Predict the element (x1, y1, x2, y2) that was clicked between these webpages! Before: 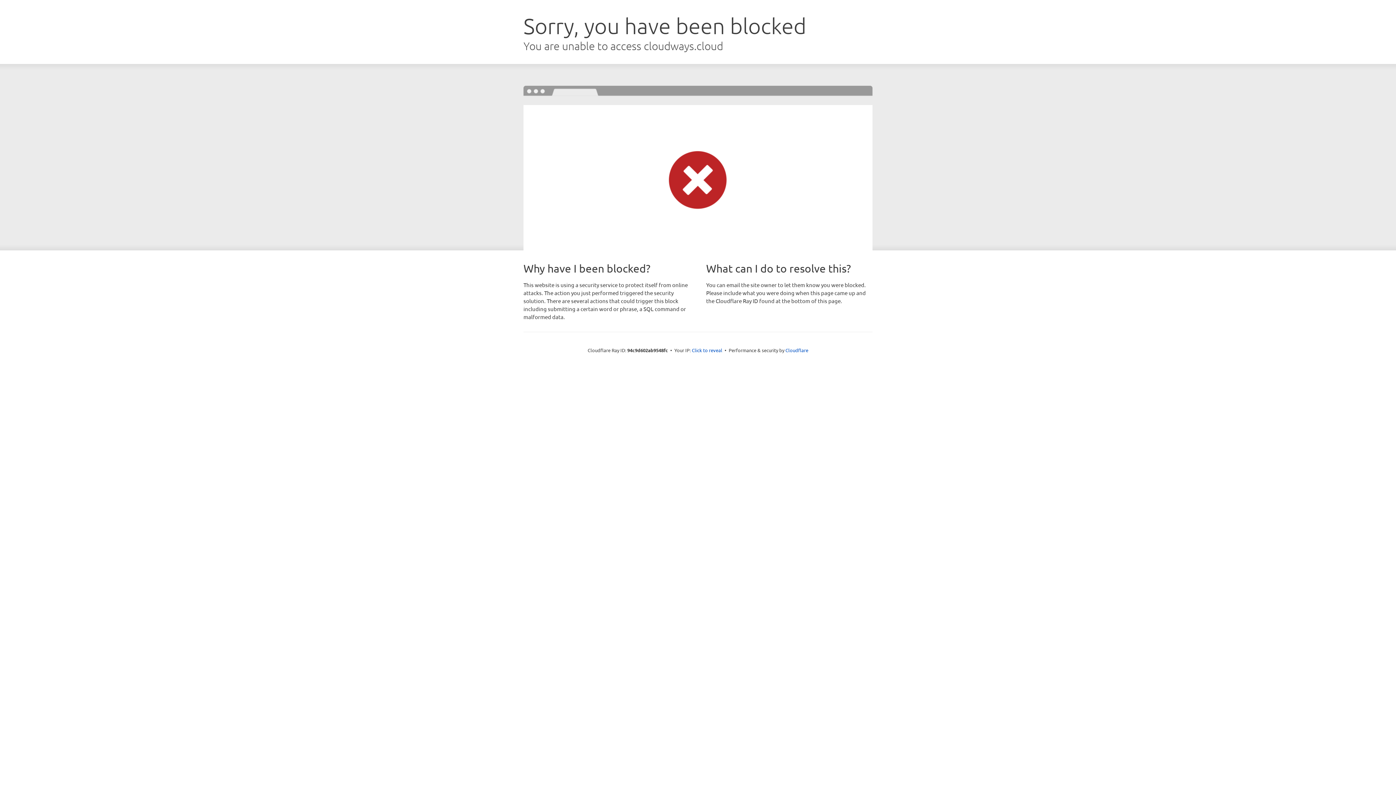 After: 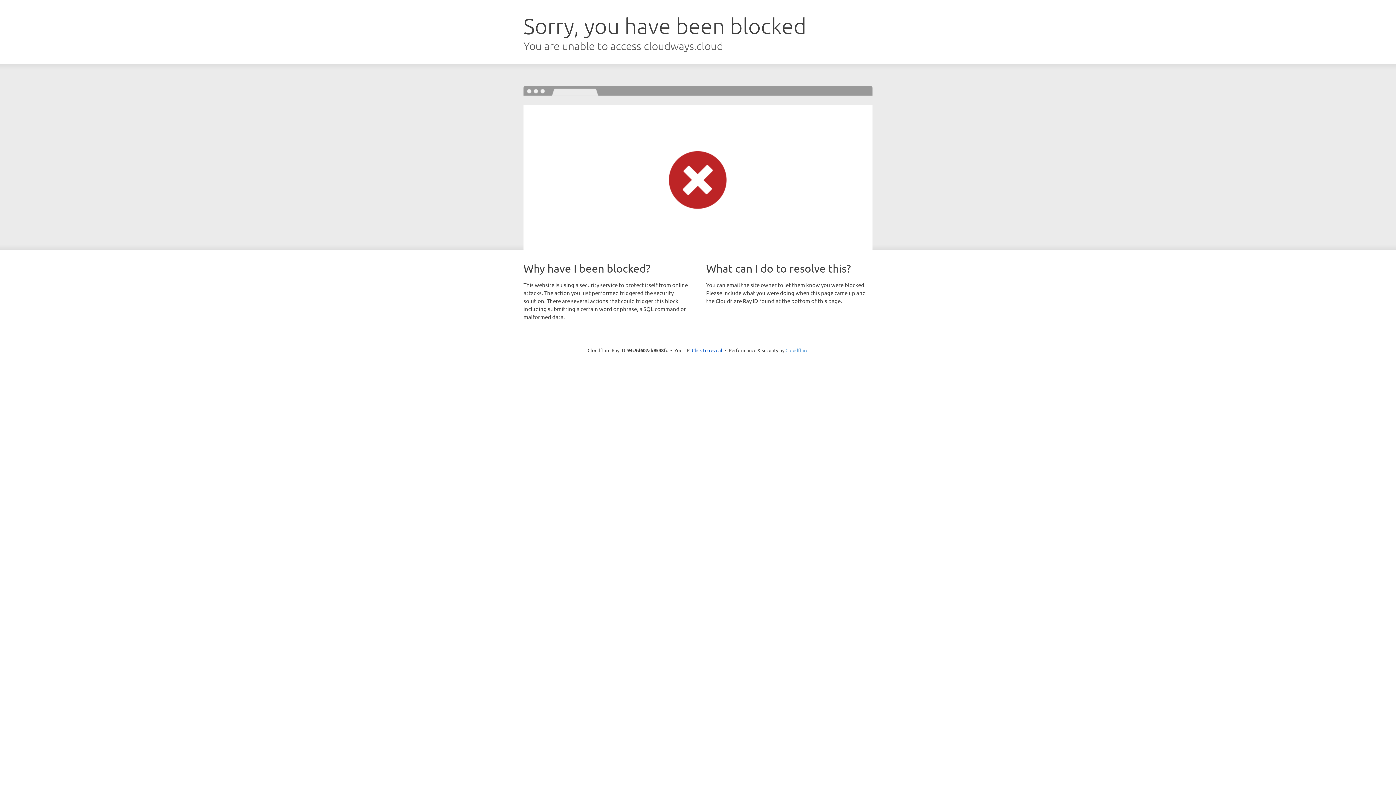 Action: label: Cloudflare bbox: (785, 347, 808, 353)